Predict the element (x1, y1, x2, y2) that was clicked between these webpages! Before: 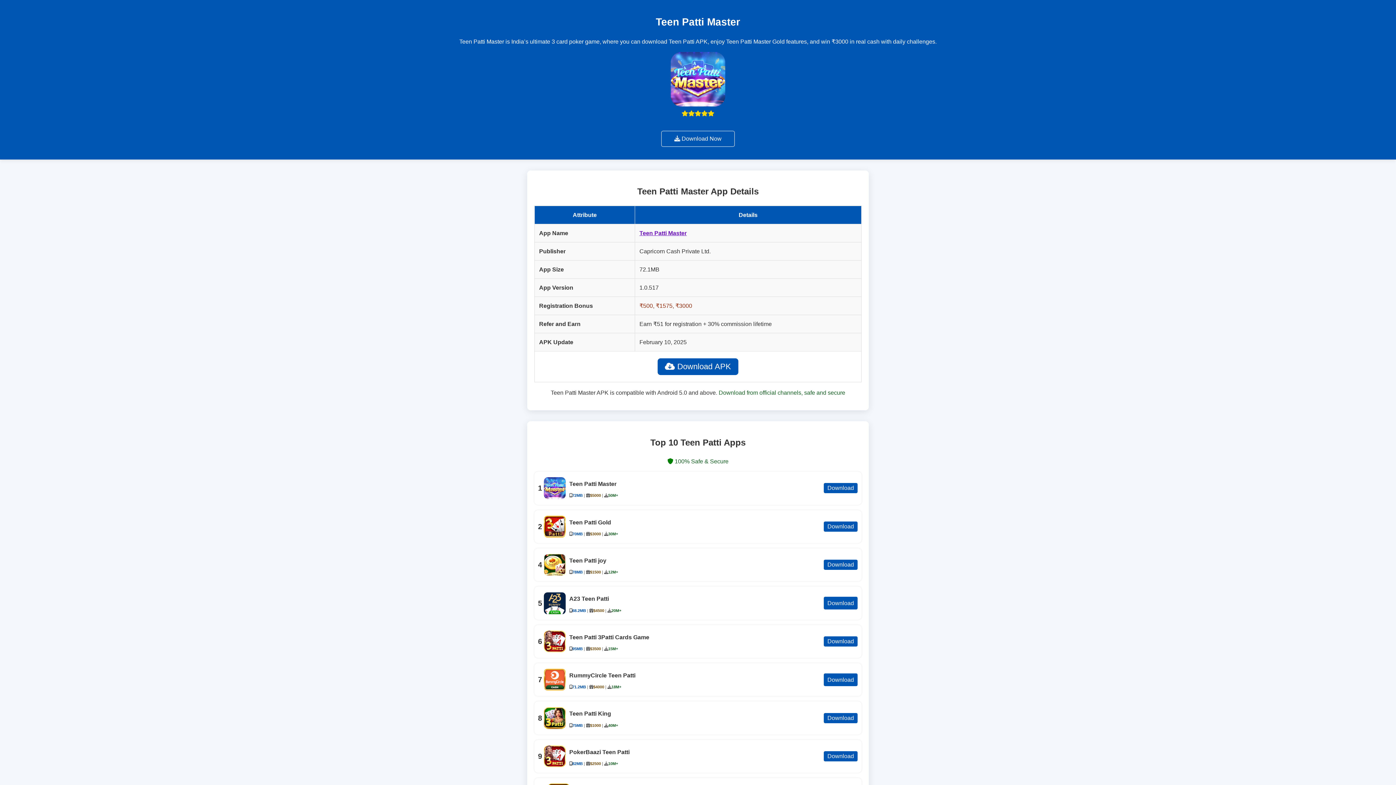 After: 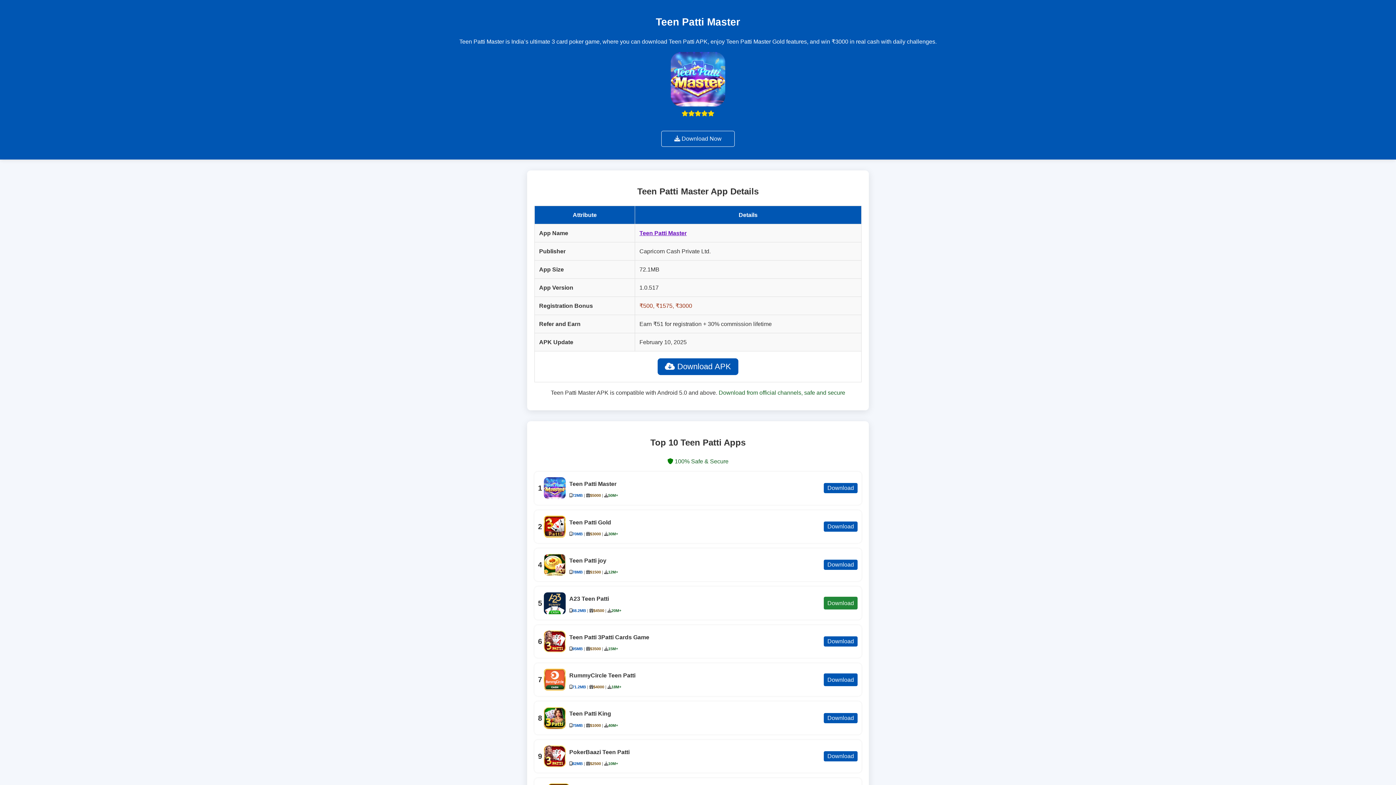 Action: label: Download bbox: (823, 596, 858, 610)